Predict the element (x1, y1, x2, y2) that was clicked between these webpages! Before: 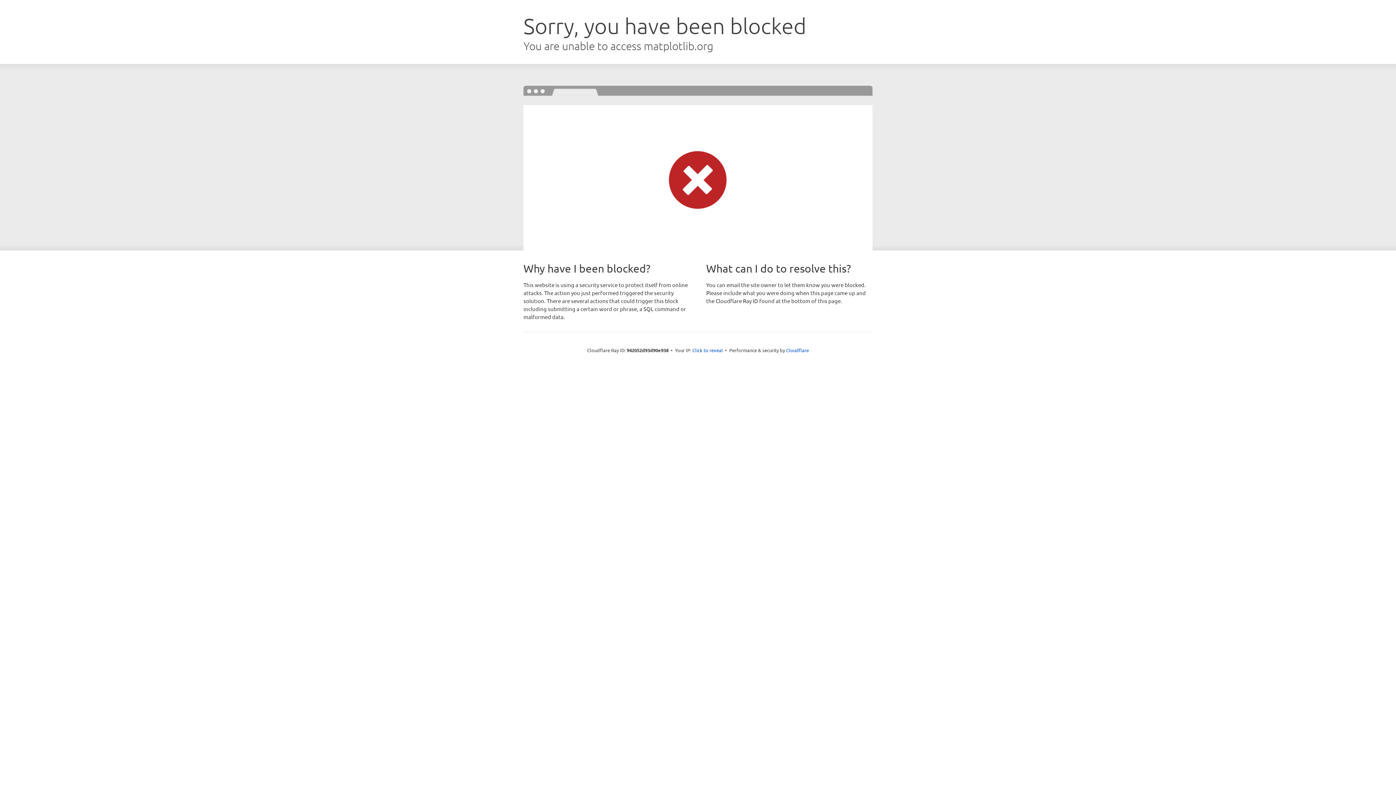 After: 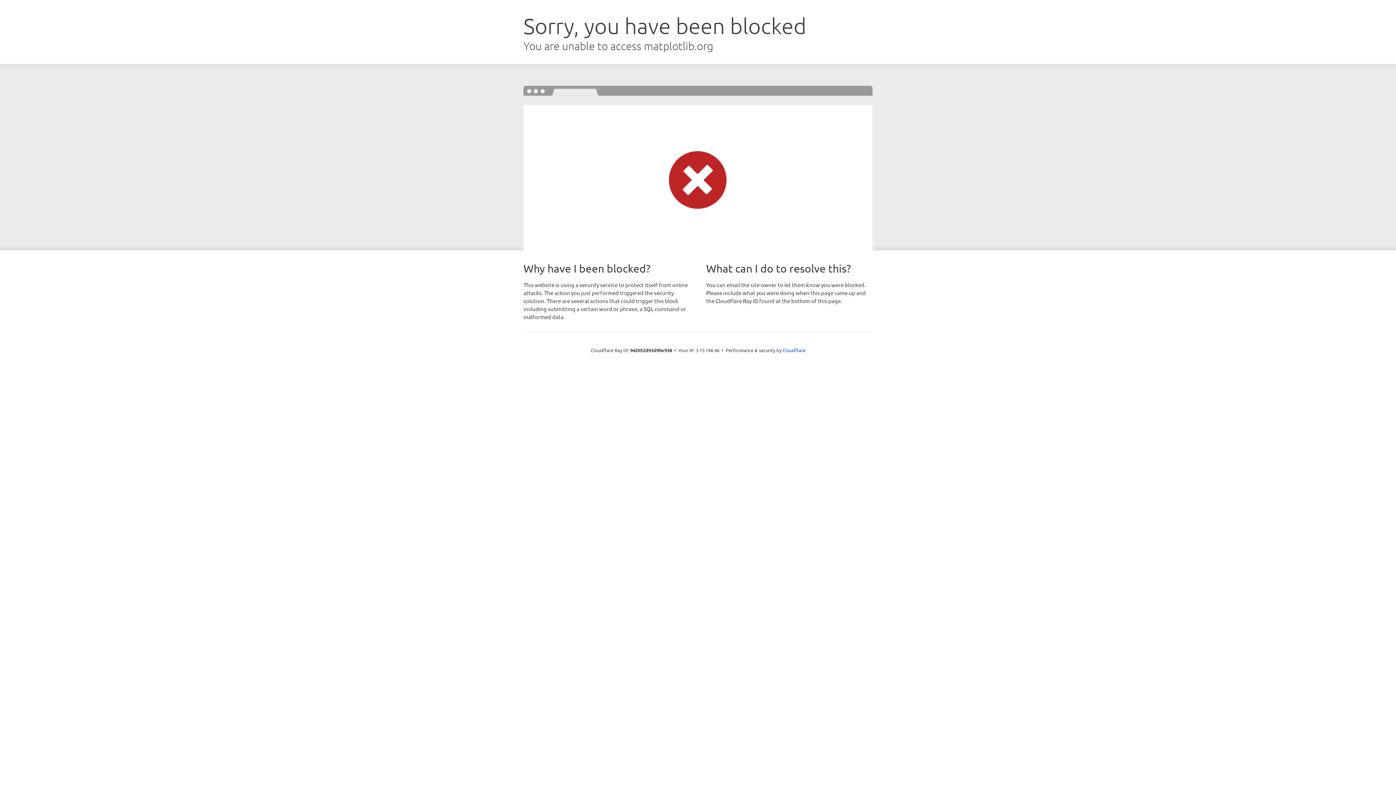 Action: bbox: (692, 346, 723, 353) label: Click to reveal